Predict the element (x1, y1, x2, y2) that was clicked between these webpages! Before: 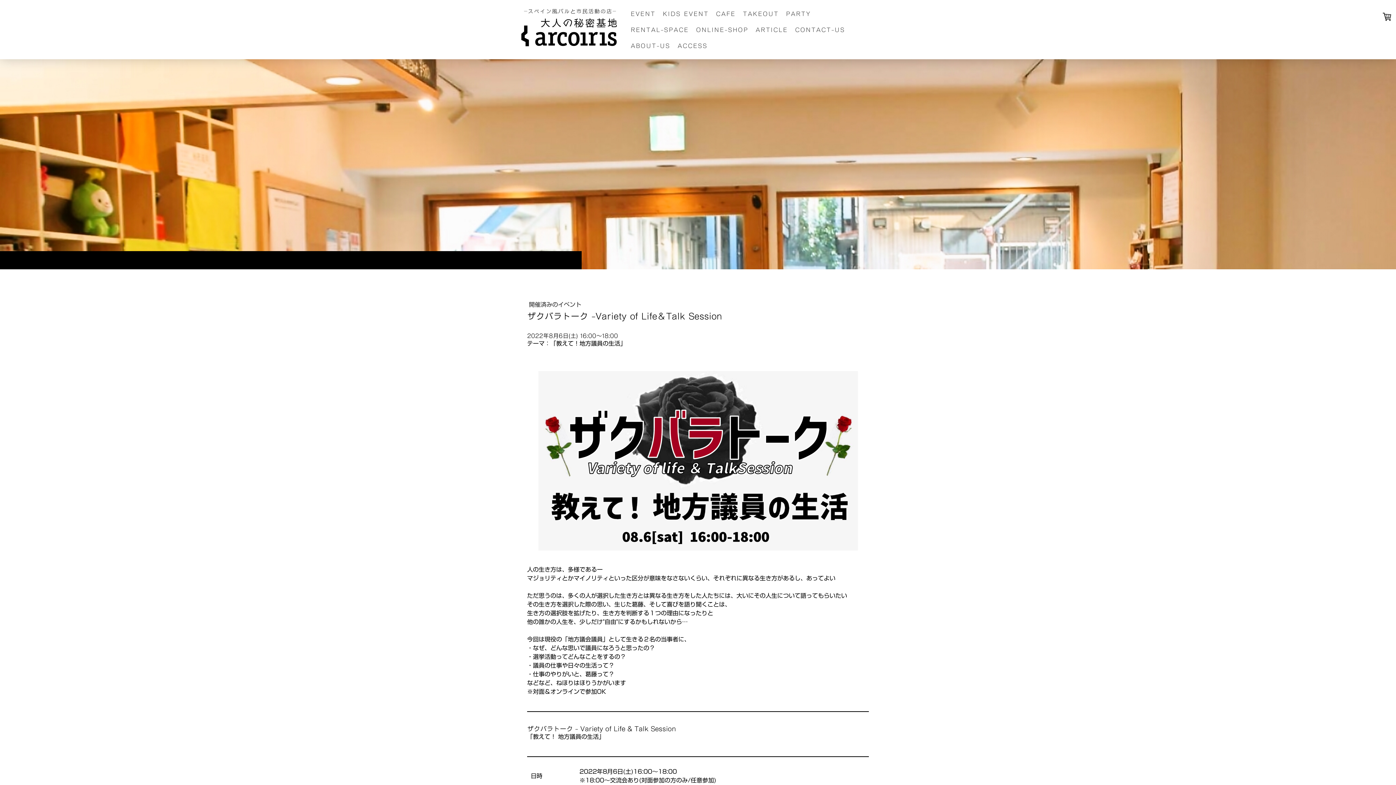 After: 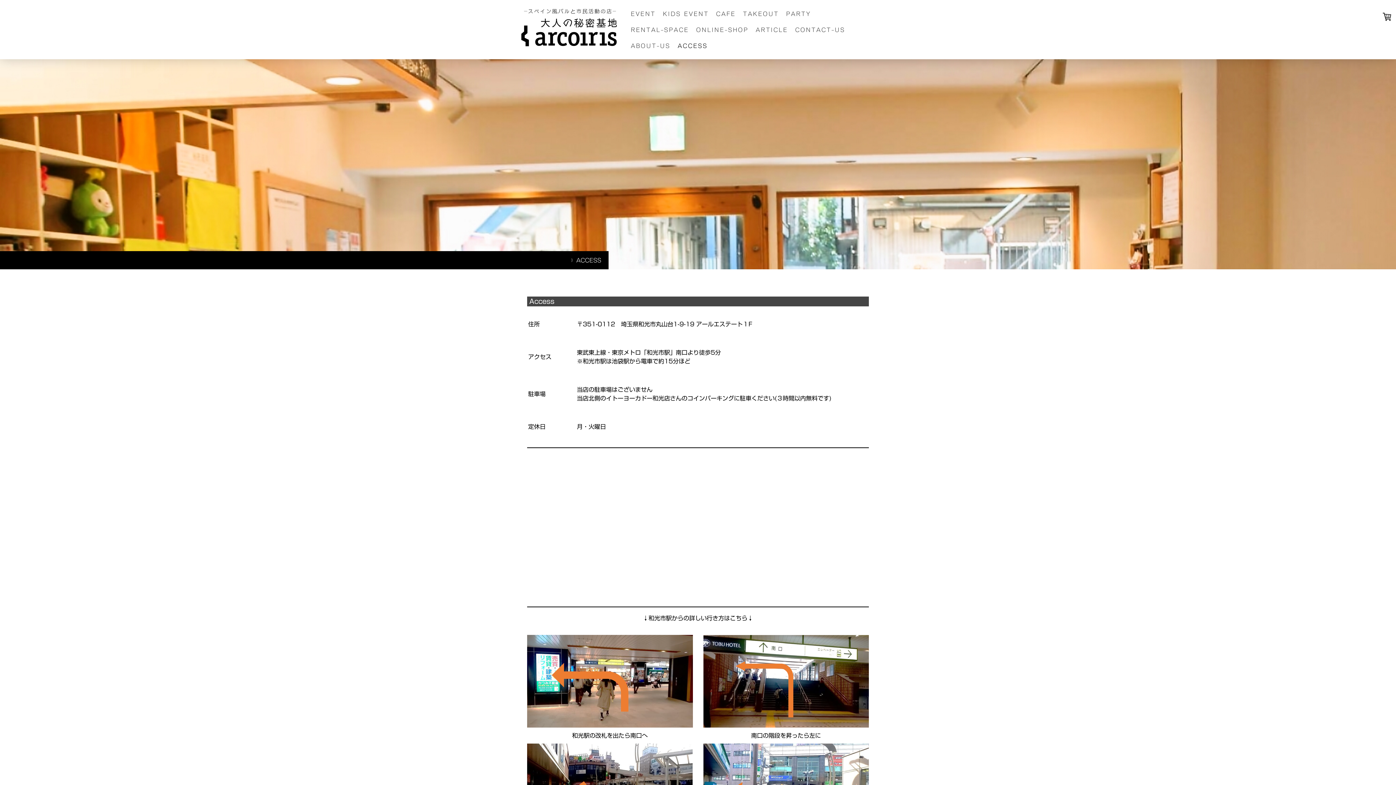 Action: bbox: (674, 37, 711, 53) label: ACCESS